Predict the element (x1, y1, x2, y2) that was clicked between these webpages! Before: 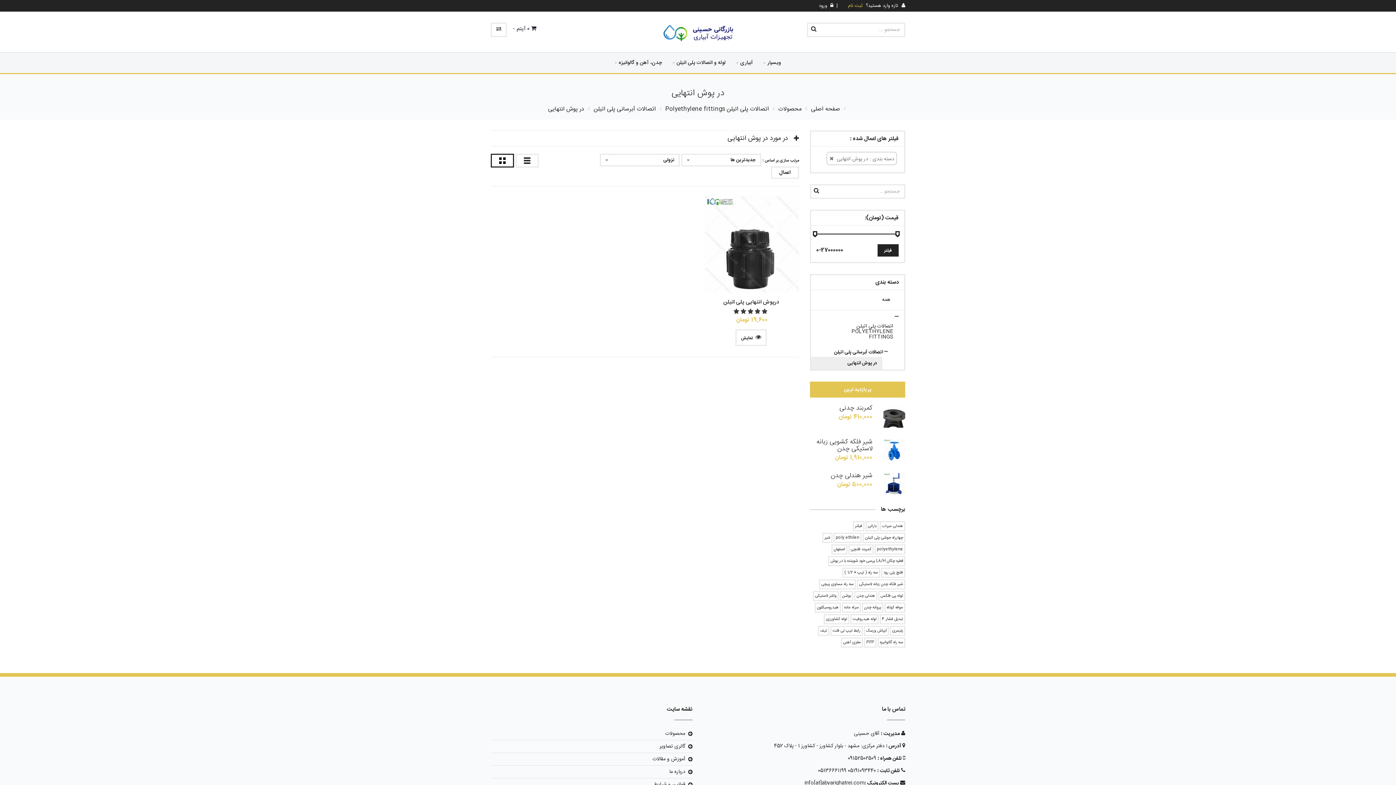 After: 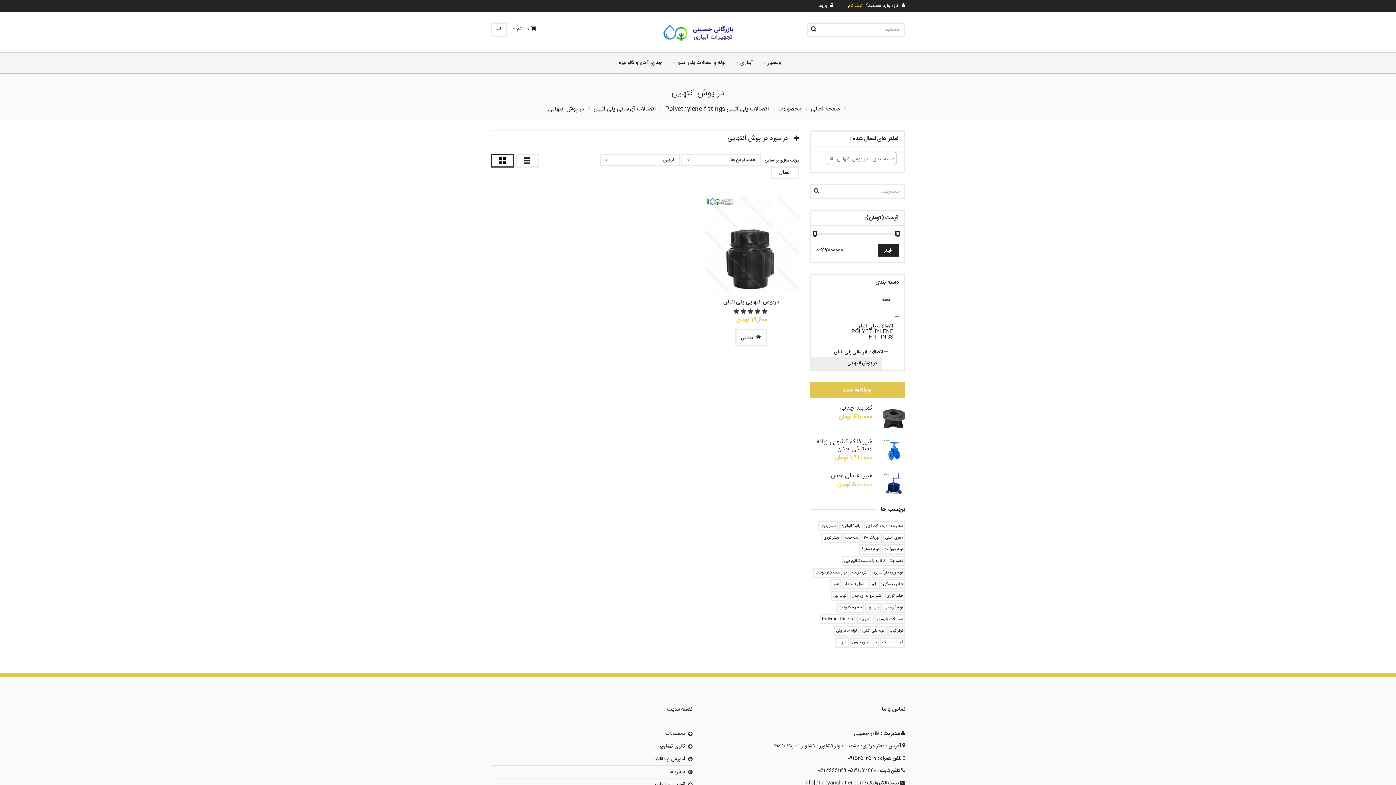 Action: bbox: (811, 185, 822, 197)